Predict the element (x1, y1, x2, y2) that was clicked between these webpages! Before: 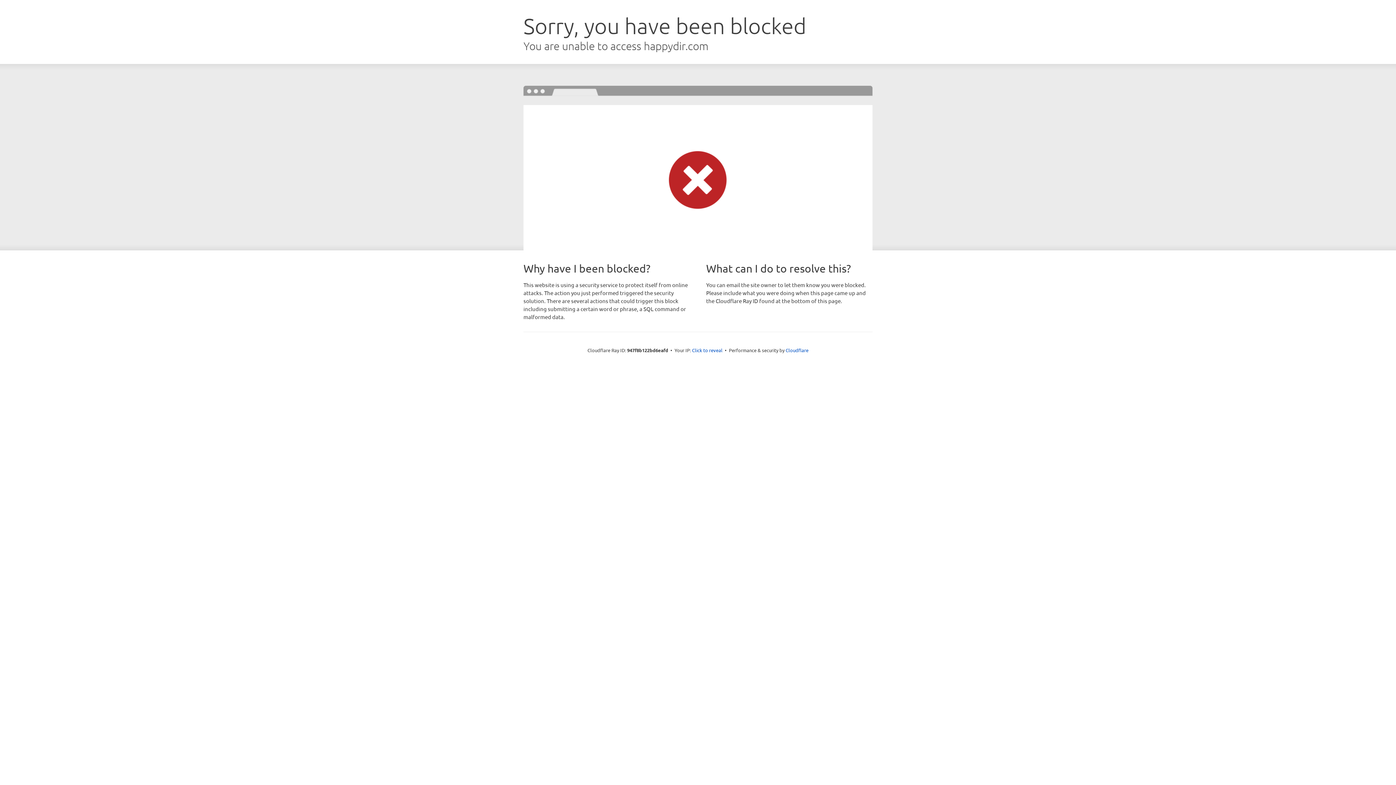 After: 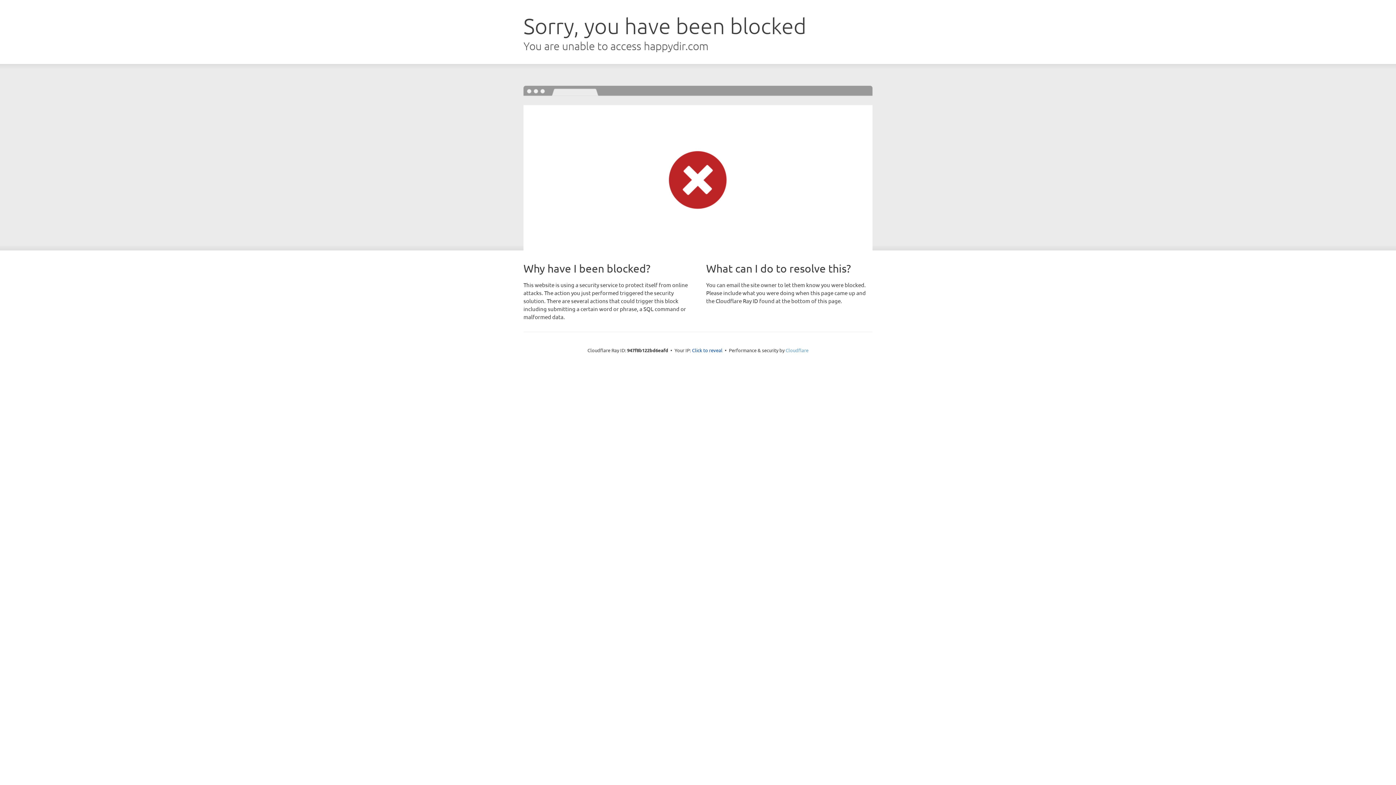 Action: bbox: (785, 347, 808, 353) label: Cloudflare